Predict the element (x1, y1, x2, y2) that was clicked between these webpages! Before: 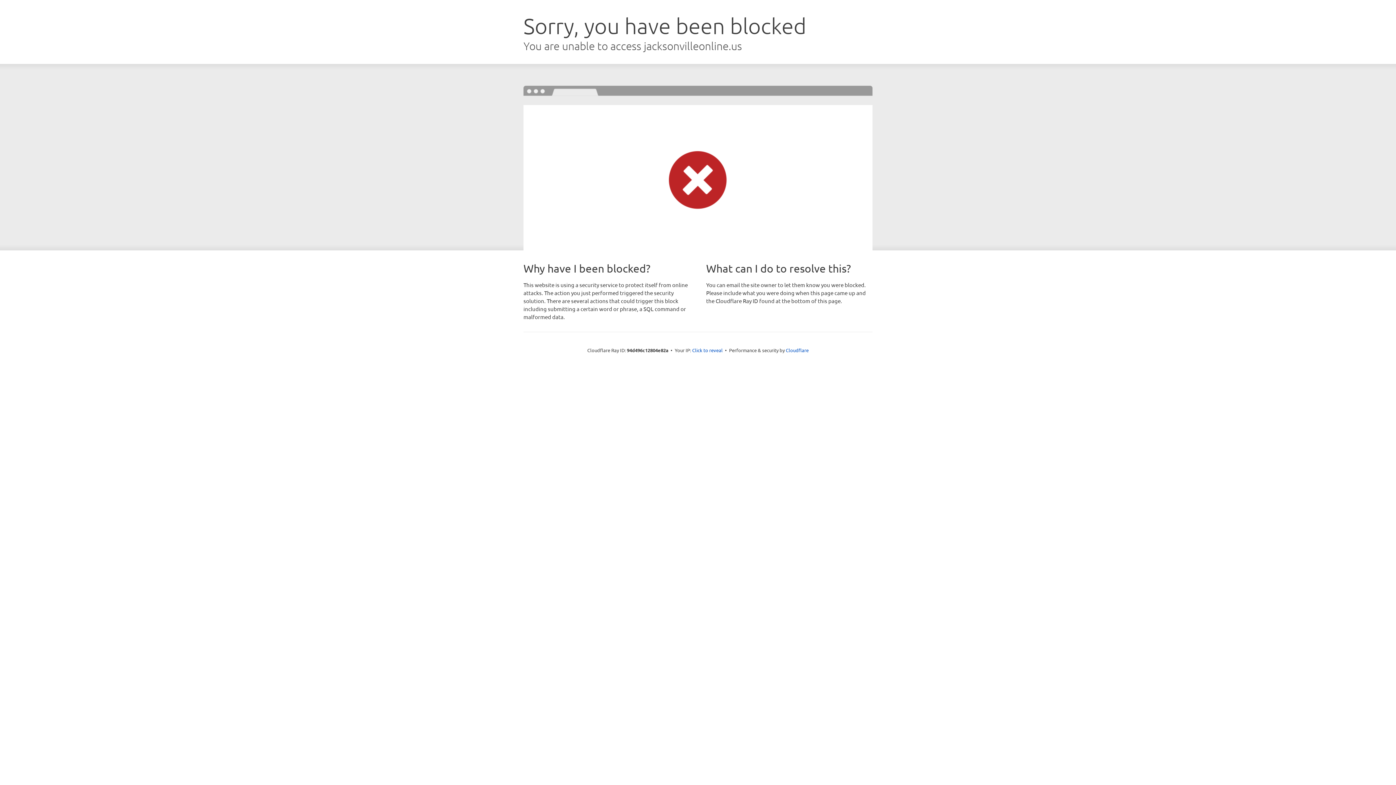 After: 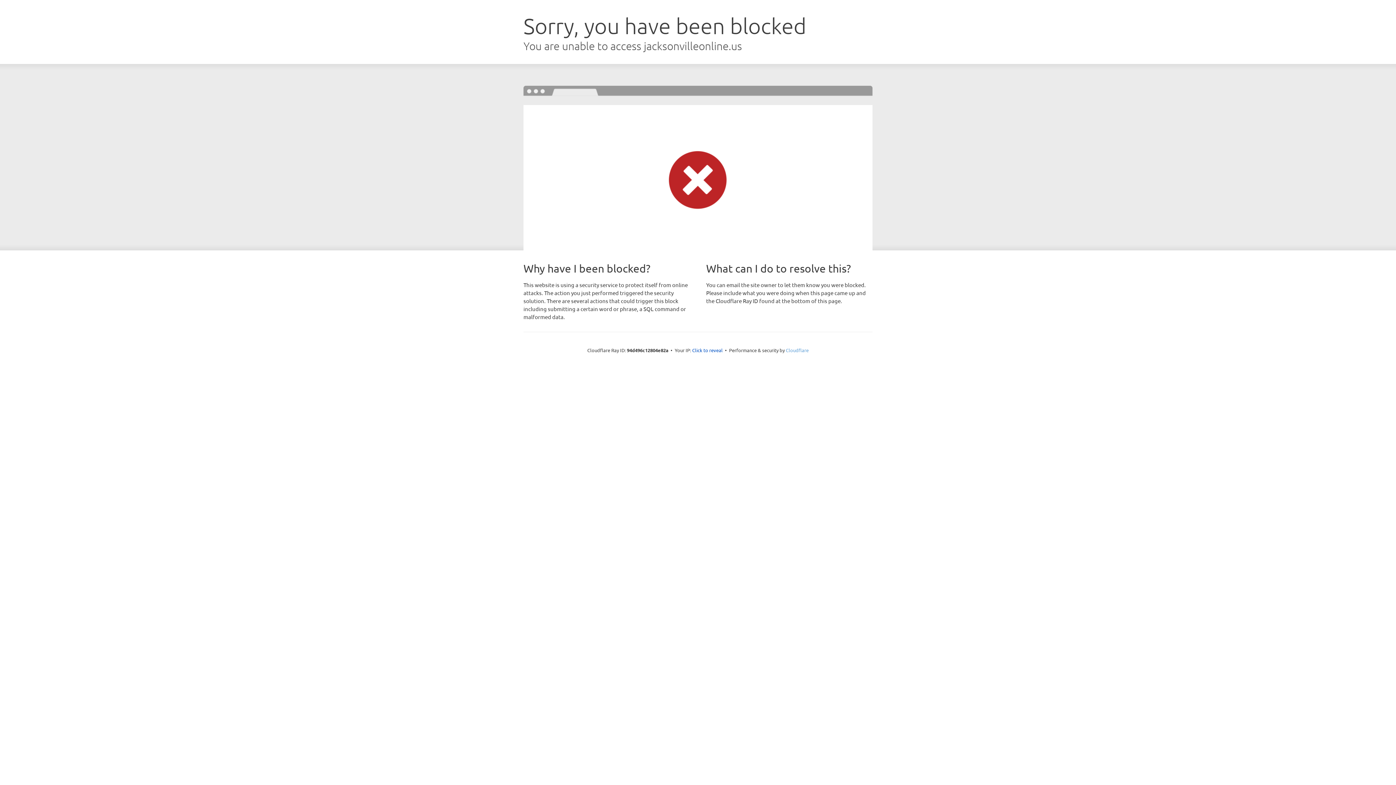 Action: bbox: (786, 347, 808, 353) label: Cloudflare